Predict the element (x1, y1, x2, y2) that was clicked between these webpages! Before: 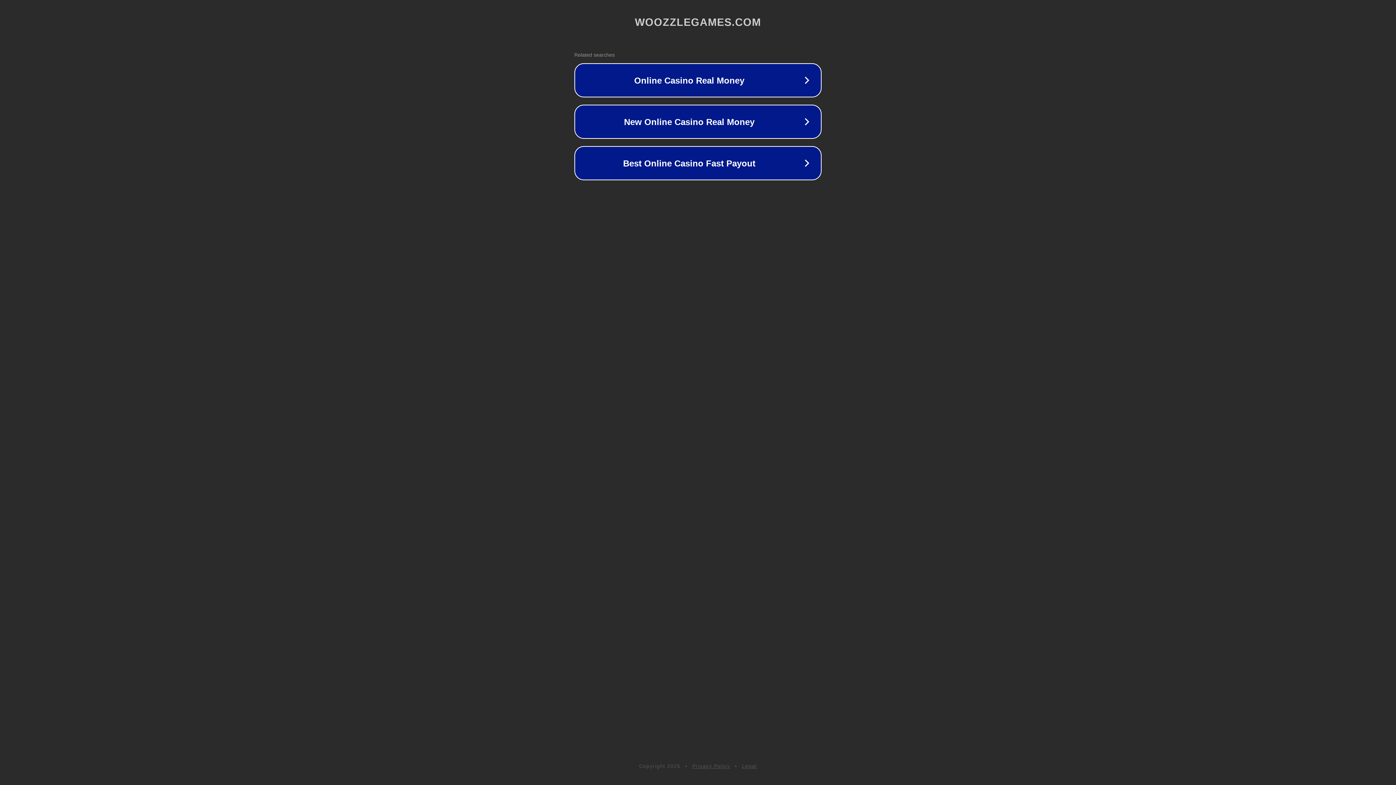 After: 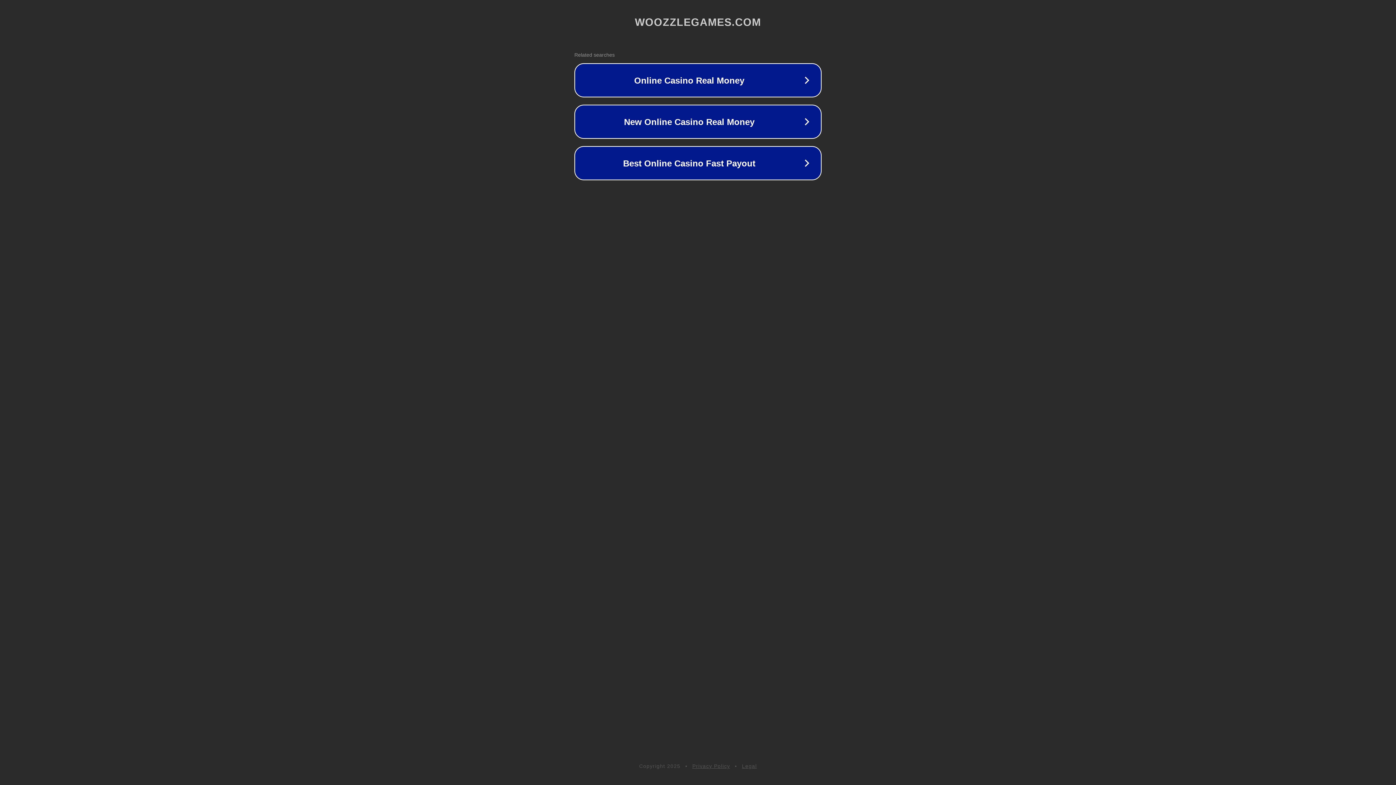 Action: bbox: (742, 763, 757, 769) label: Legal